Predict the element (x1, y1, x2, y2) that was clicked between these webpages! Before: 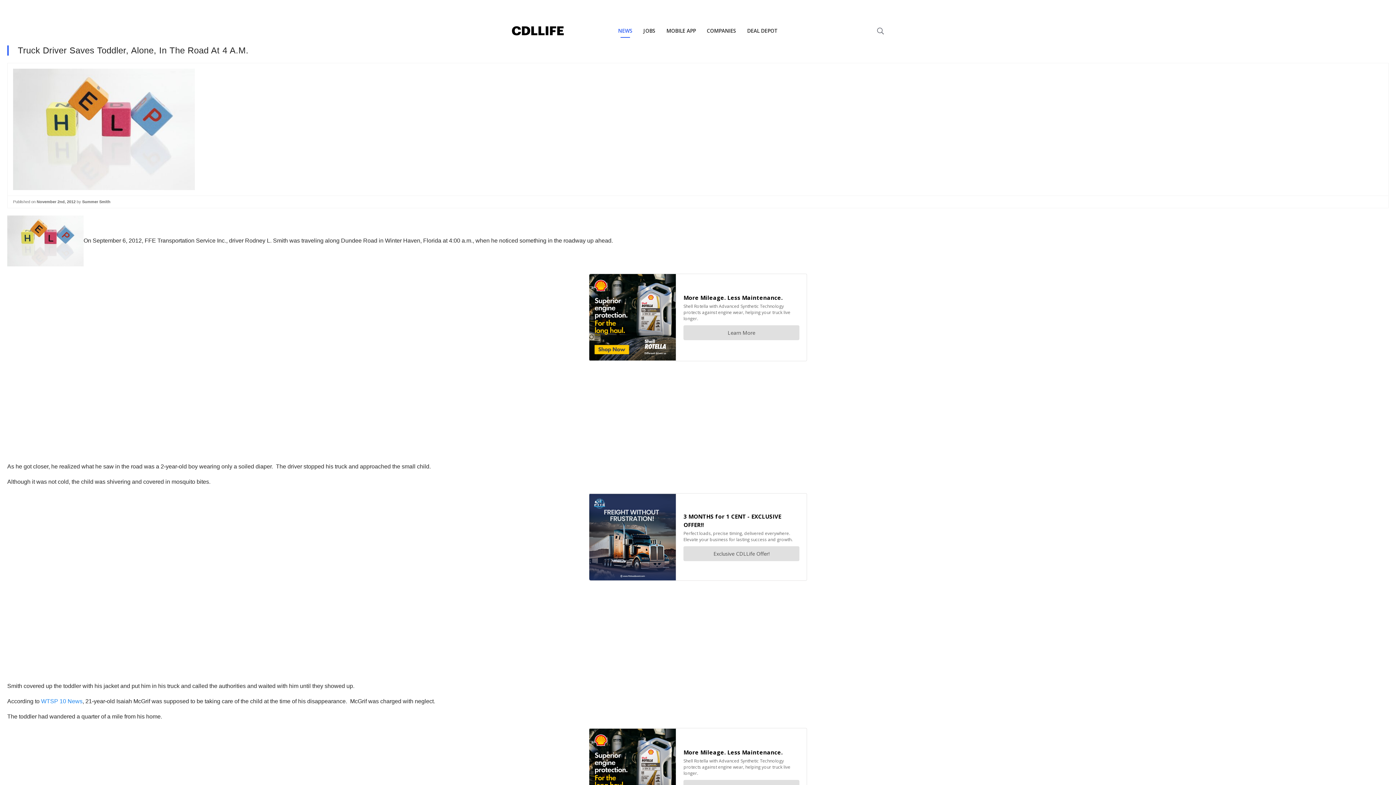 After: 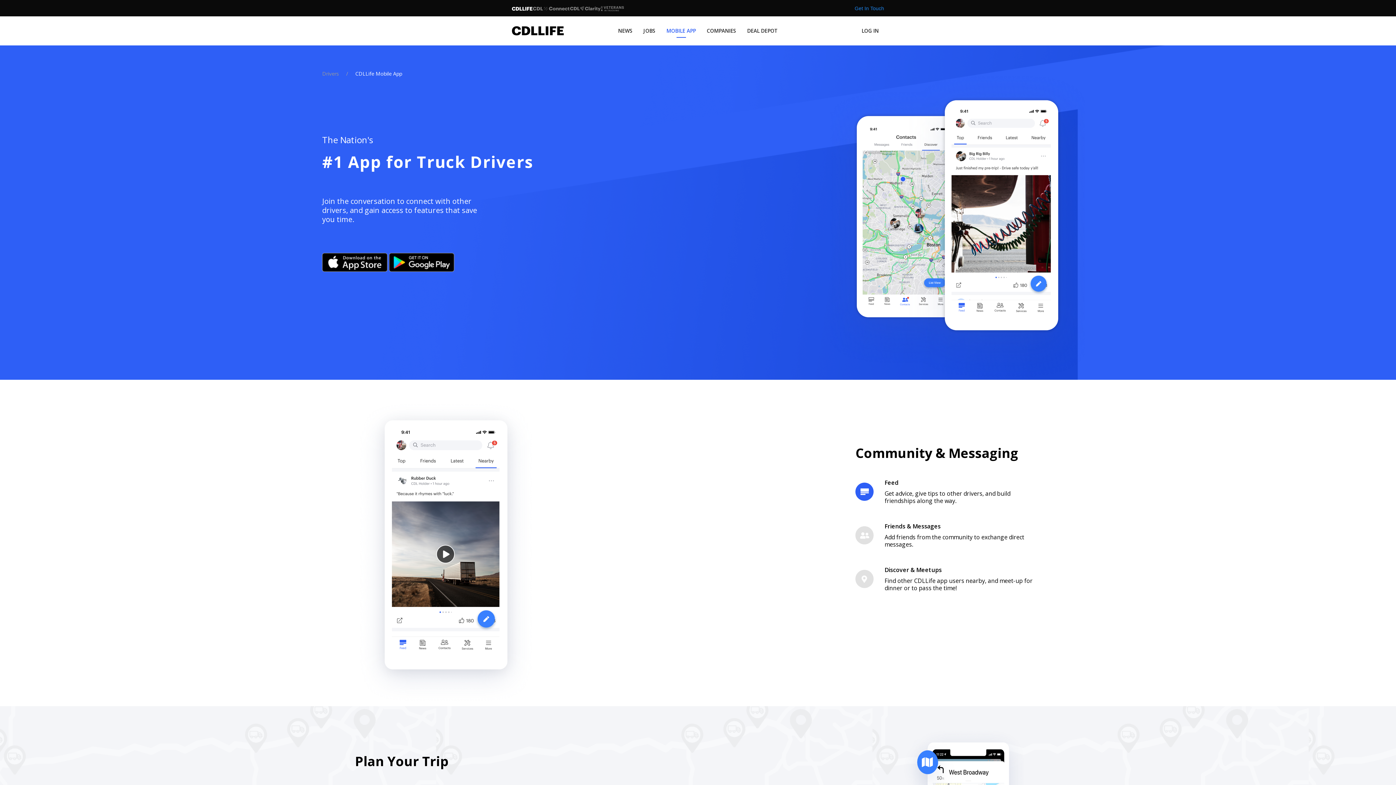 Action: bbox: (661, 16, 701, 45) label: MOBILE APP